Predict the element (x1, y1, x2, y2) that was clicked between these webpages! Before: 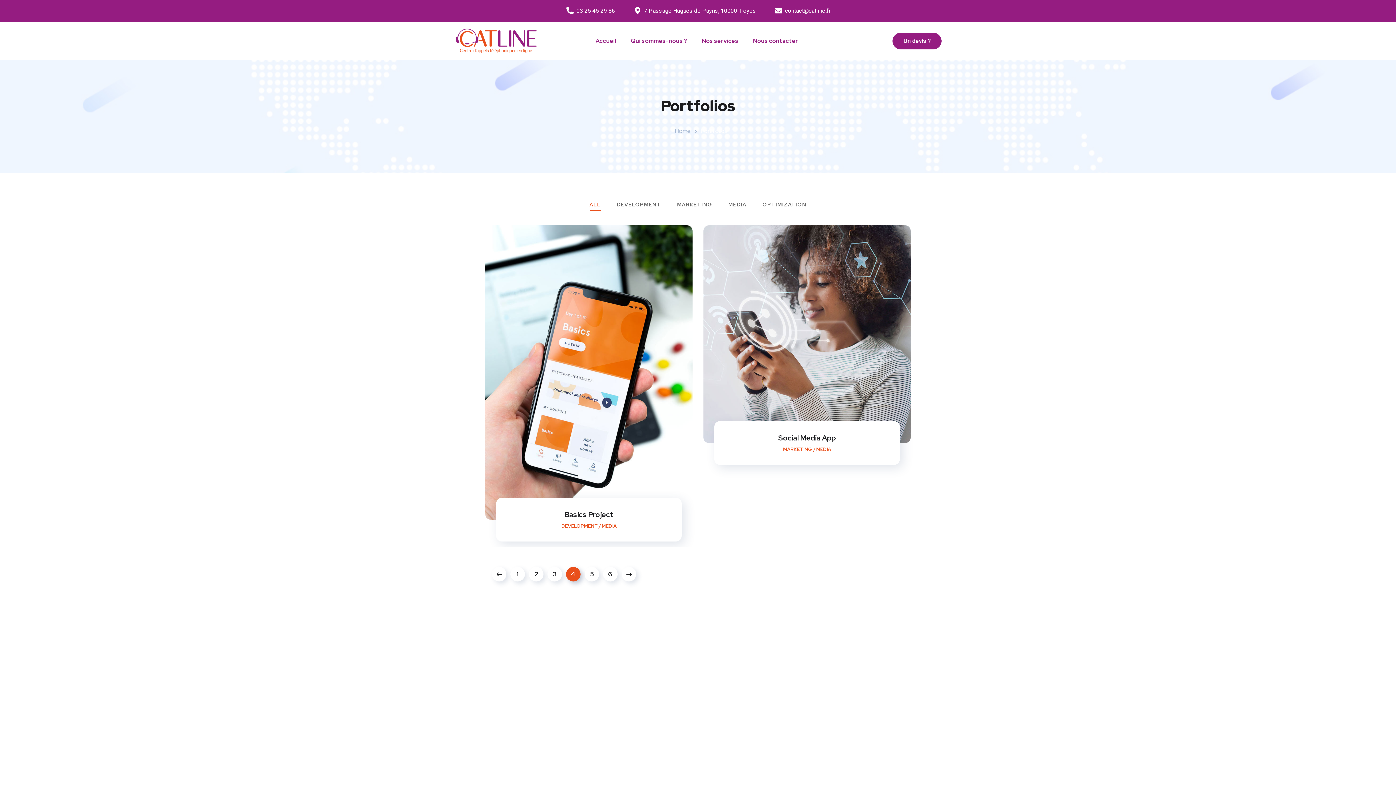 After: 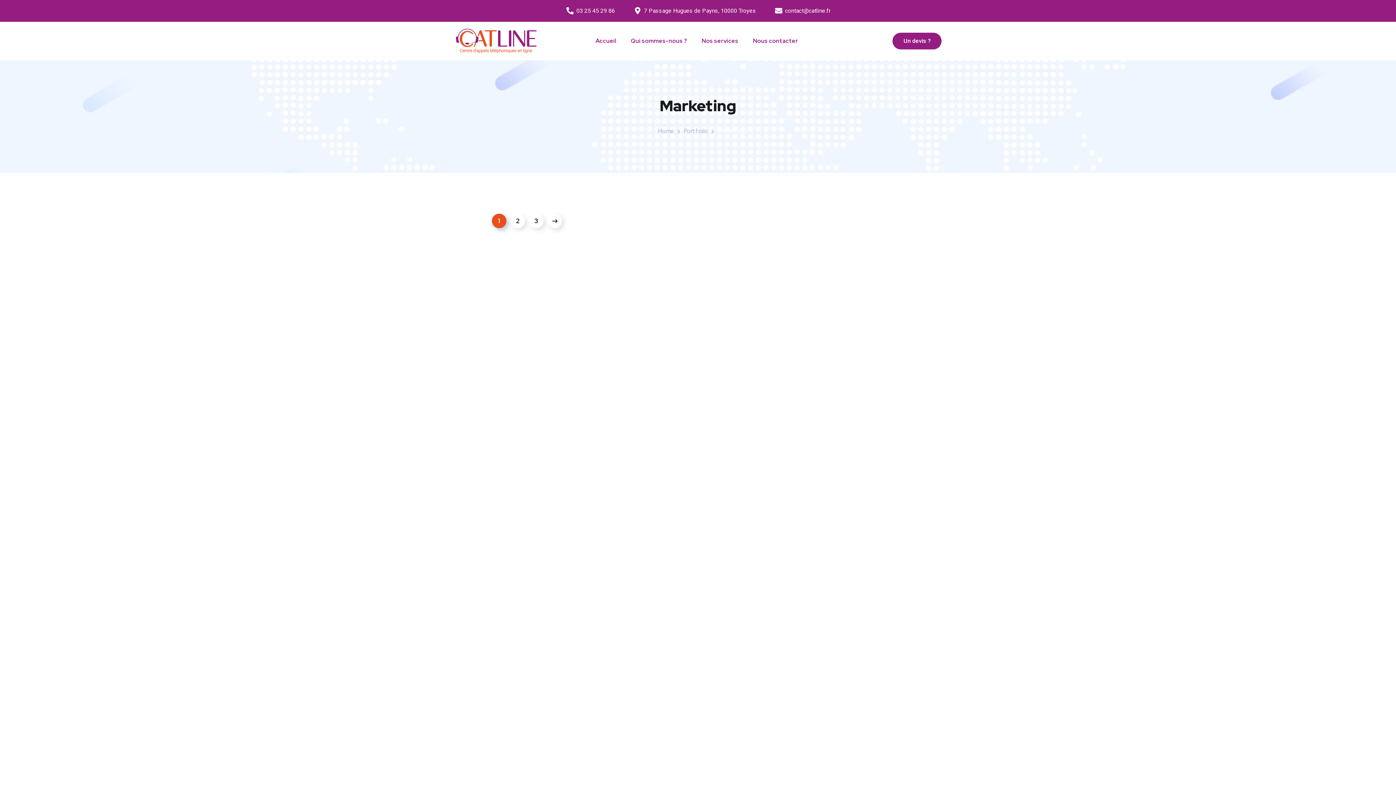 Action: bbox: (783, 446, 812, 452) label: MARKETING